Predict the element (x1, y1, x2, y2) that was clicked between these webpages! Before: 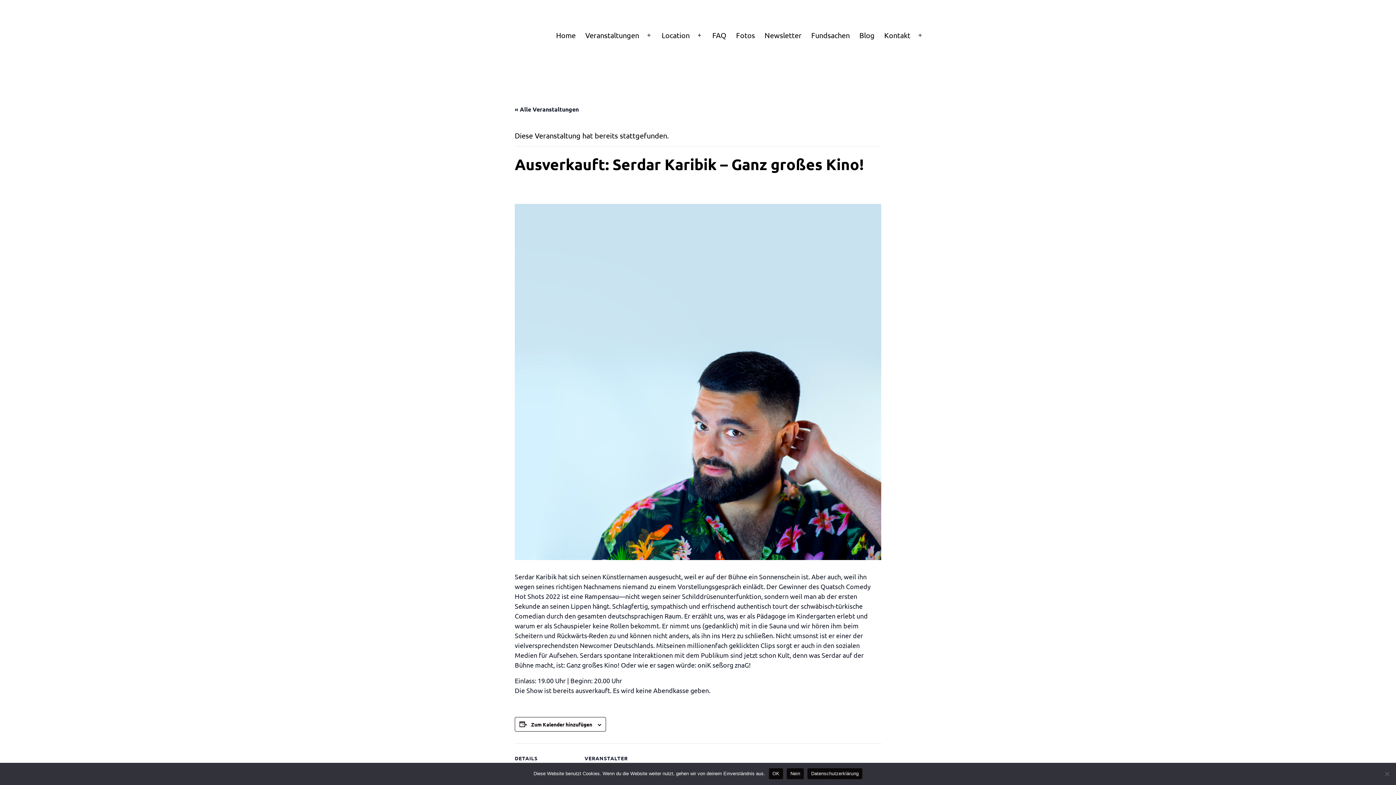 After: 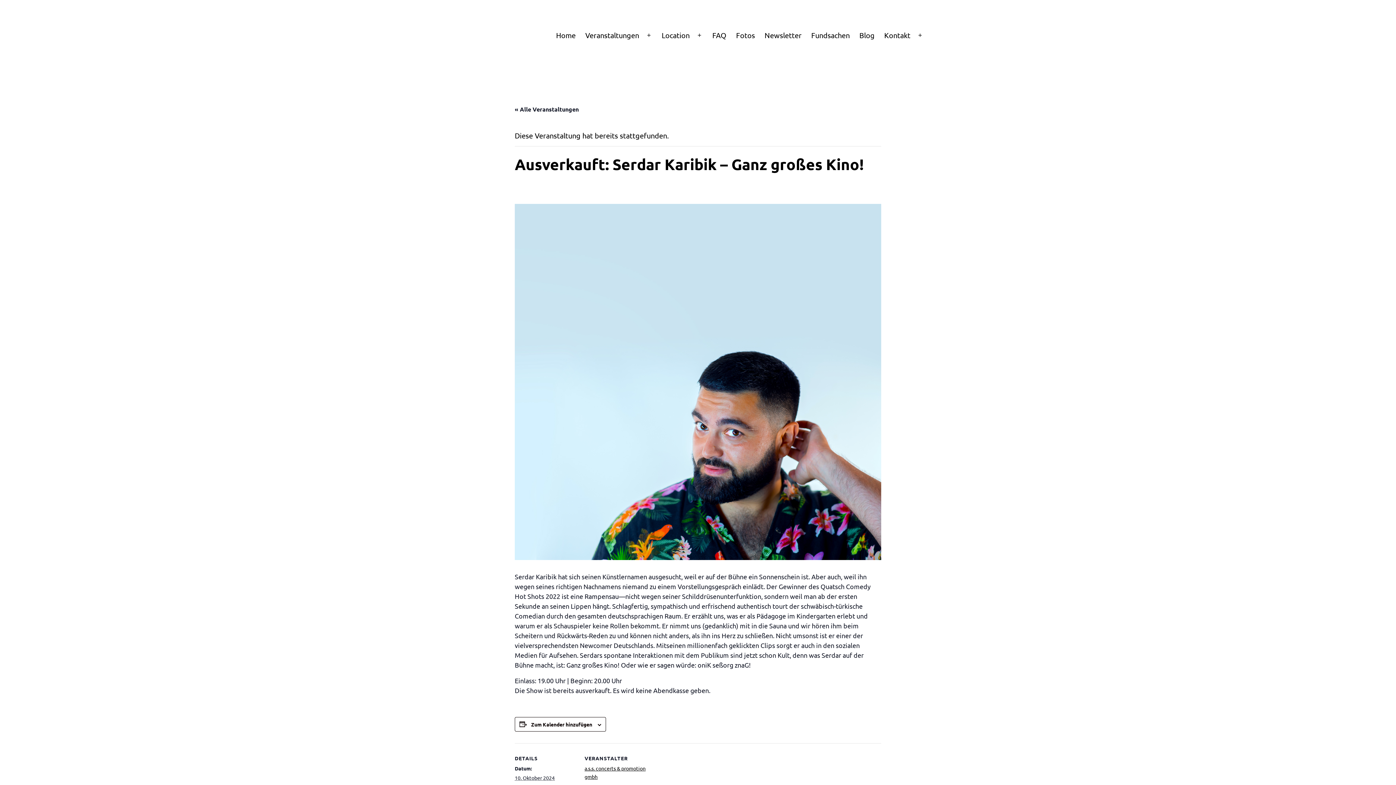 Action: label: OK bbox: (769, 768, 783, 779)